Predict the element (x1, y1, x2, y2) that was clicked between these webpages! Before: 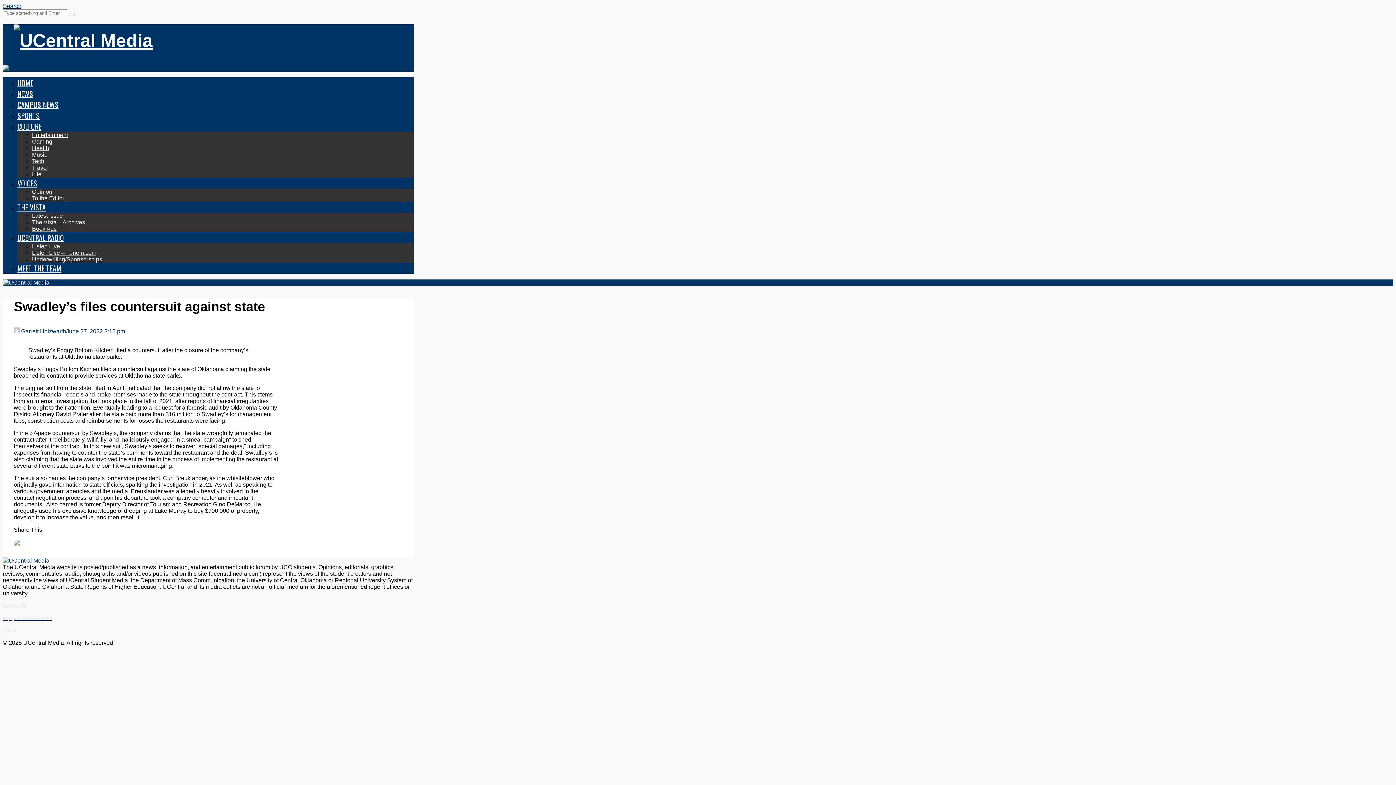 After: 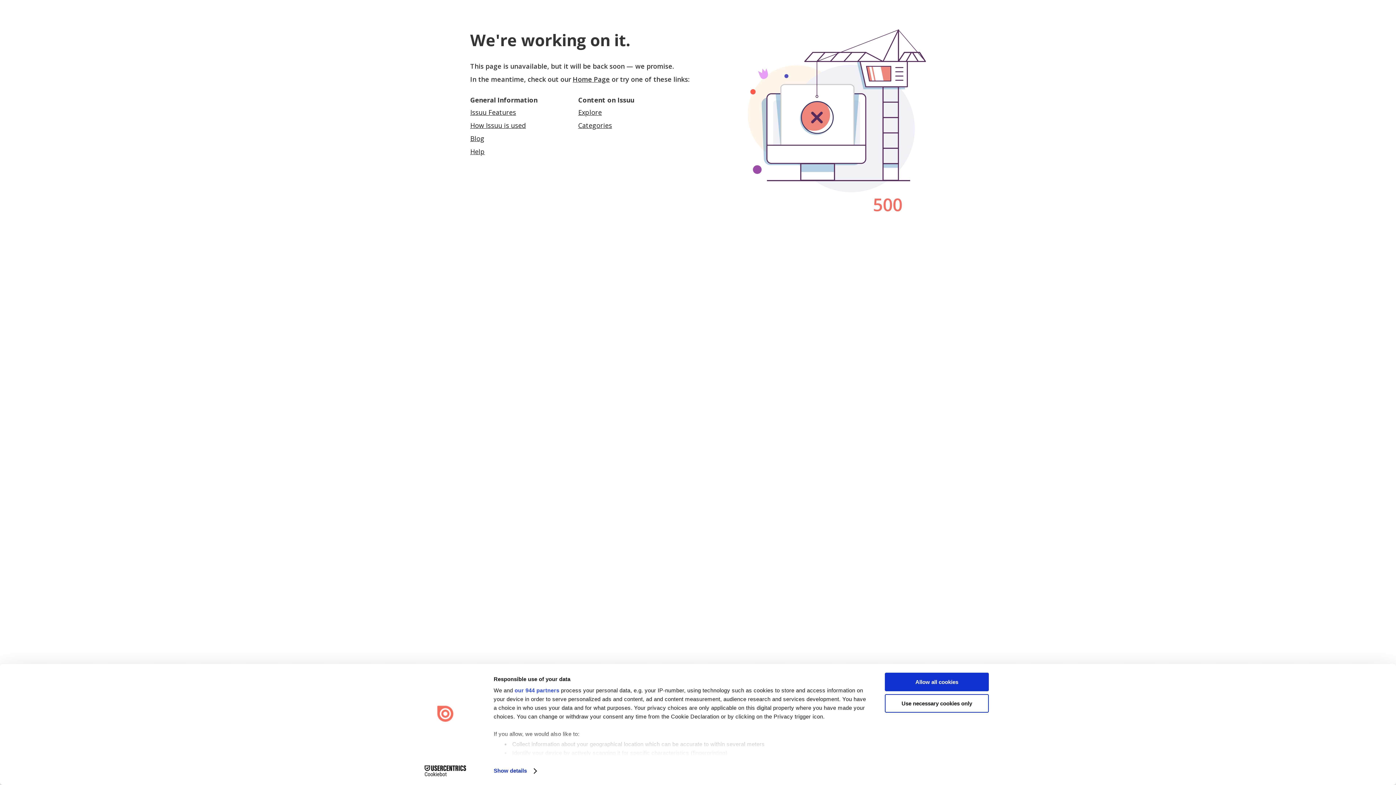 Action: bbox: (32, 212, 62, 218) label: Latest Issue